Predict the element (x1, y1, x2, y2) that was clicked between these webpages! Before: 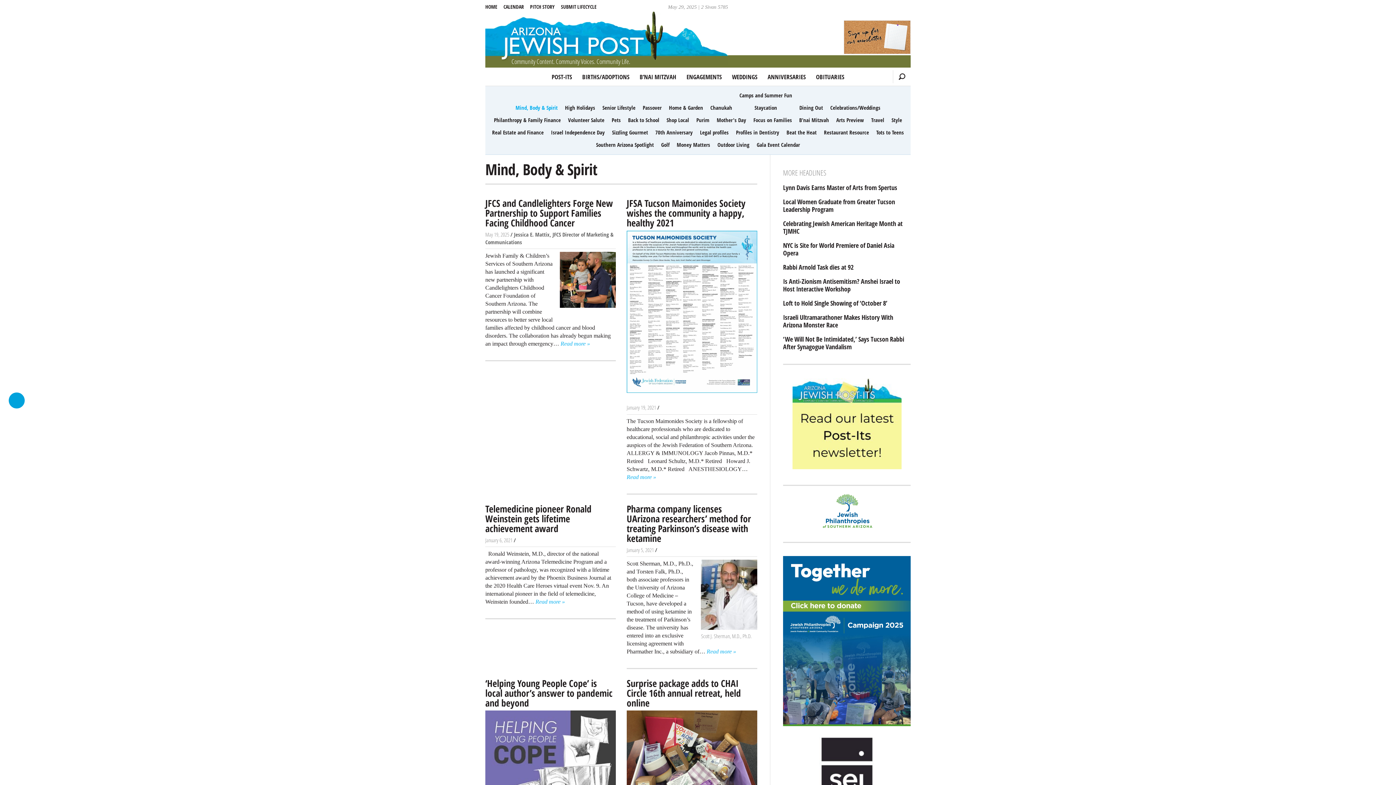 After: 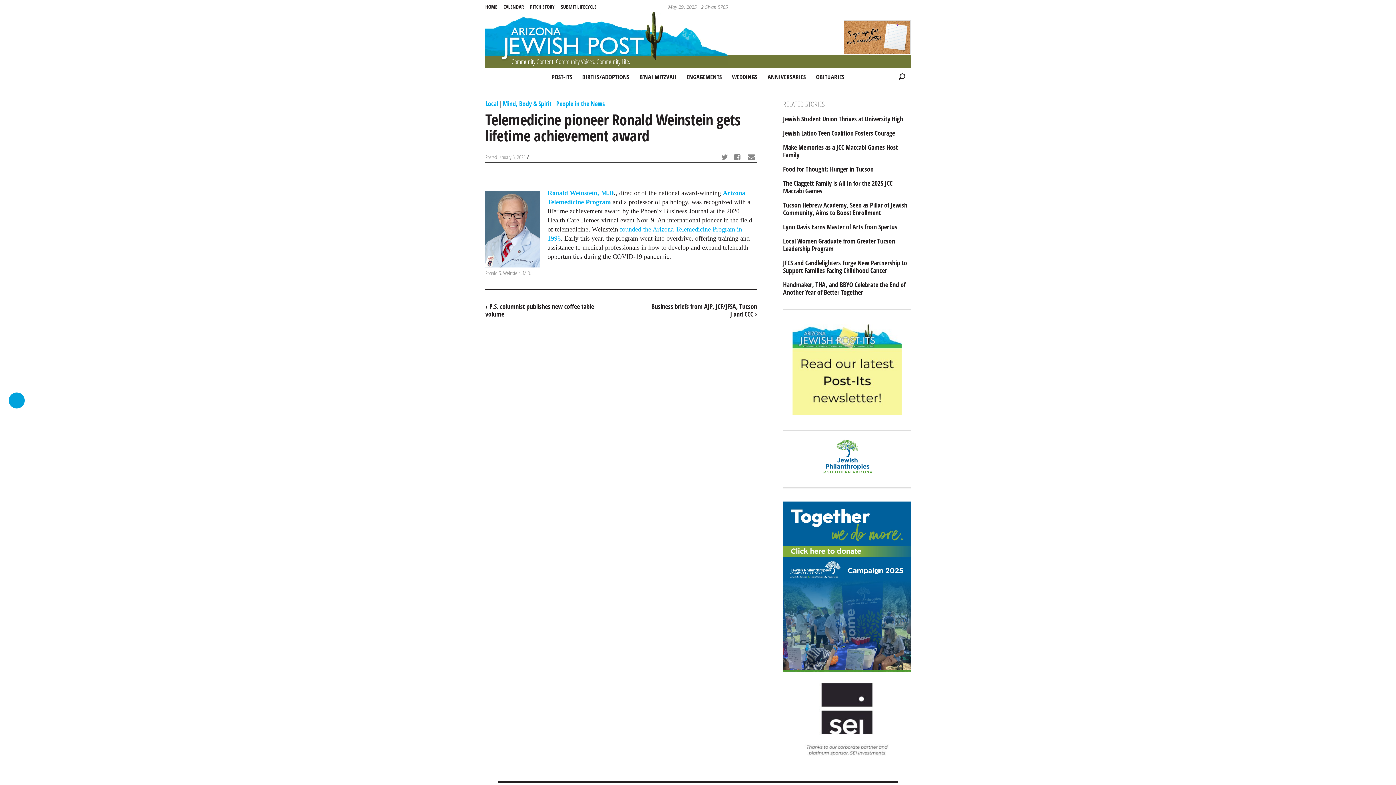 Action: label: Telemedicine pioneer Ronald Weinstein gets lifetime achievement award bbox: (485, 504, 615, 533)